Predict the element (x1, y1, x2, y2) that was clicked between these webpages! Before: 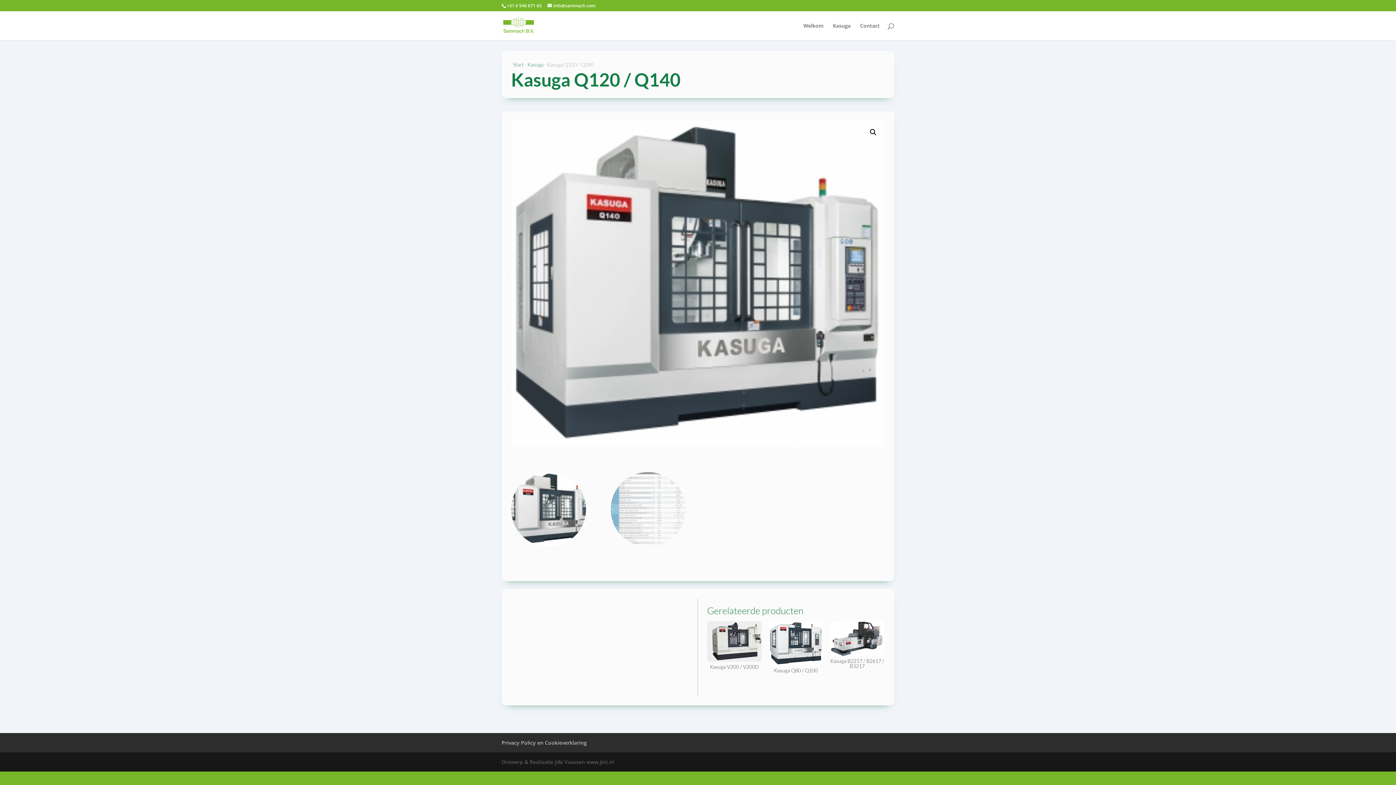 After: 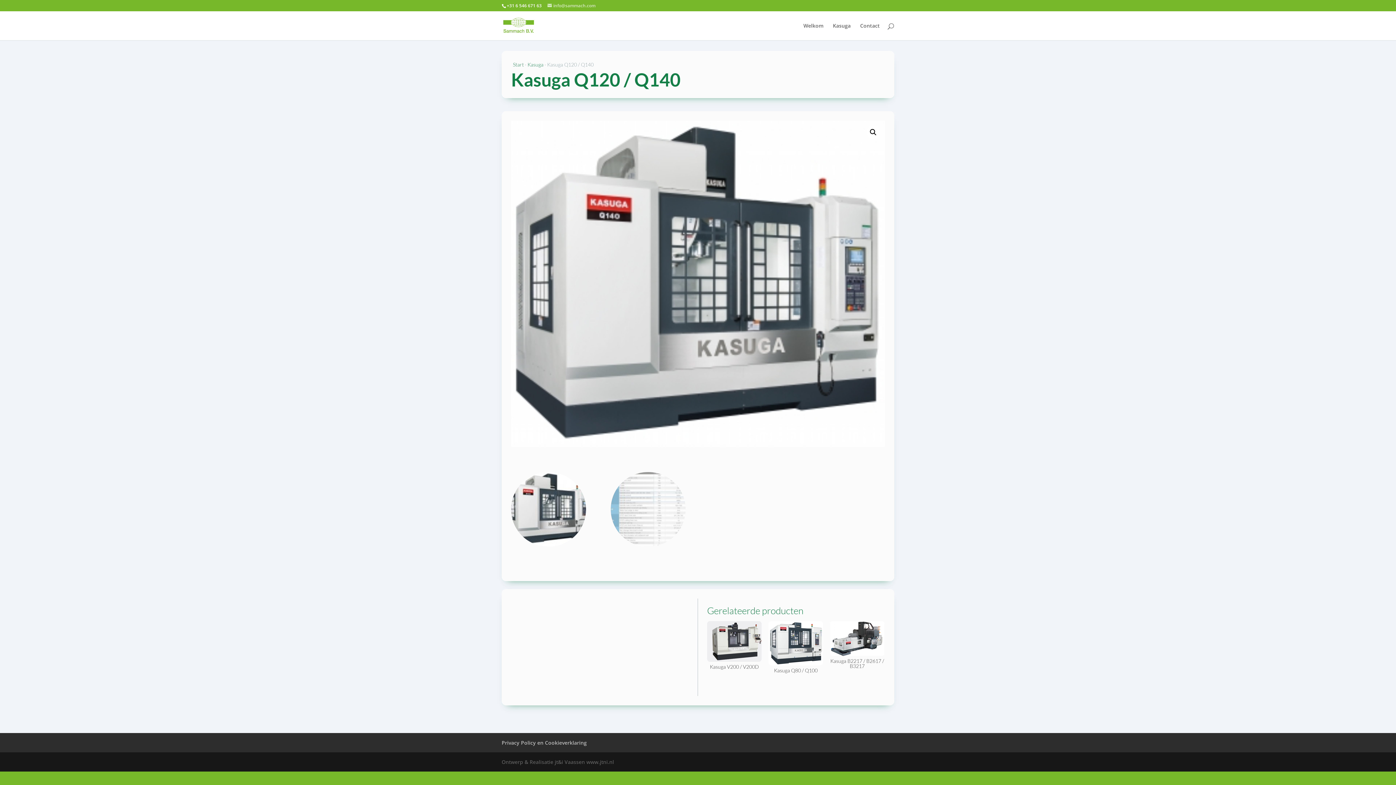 Action: bbox: (547, 2, 595, 8) label: info@sammach.com